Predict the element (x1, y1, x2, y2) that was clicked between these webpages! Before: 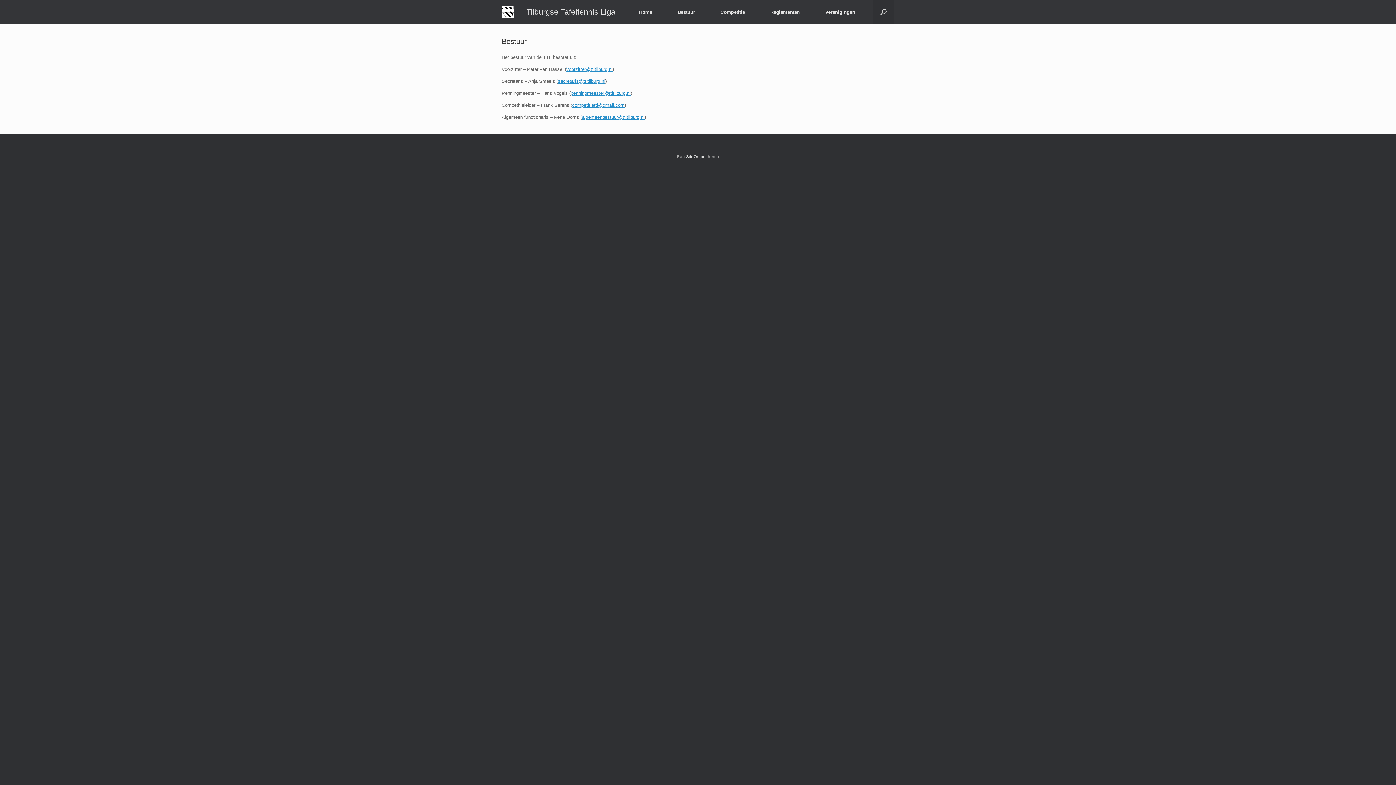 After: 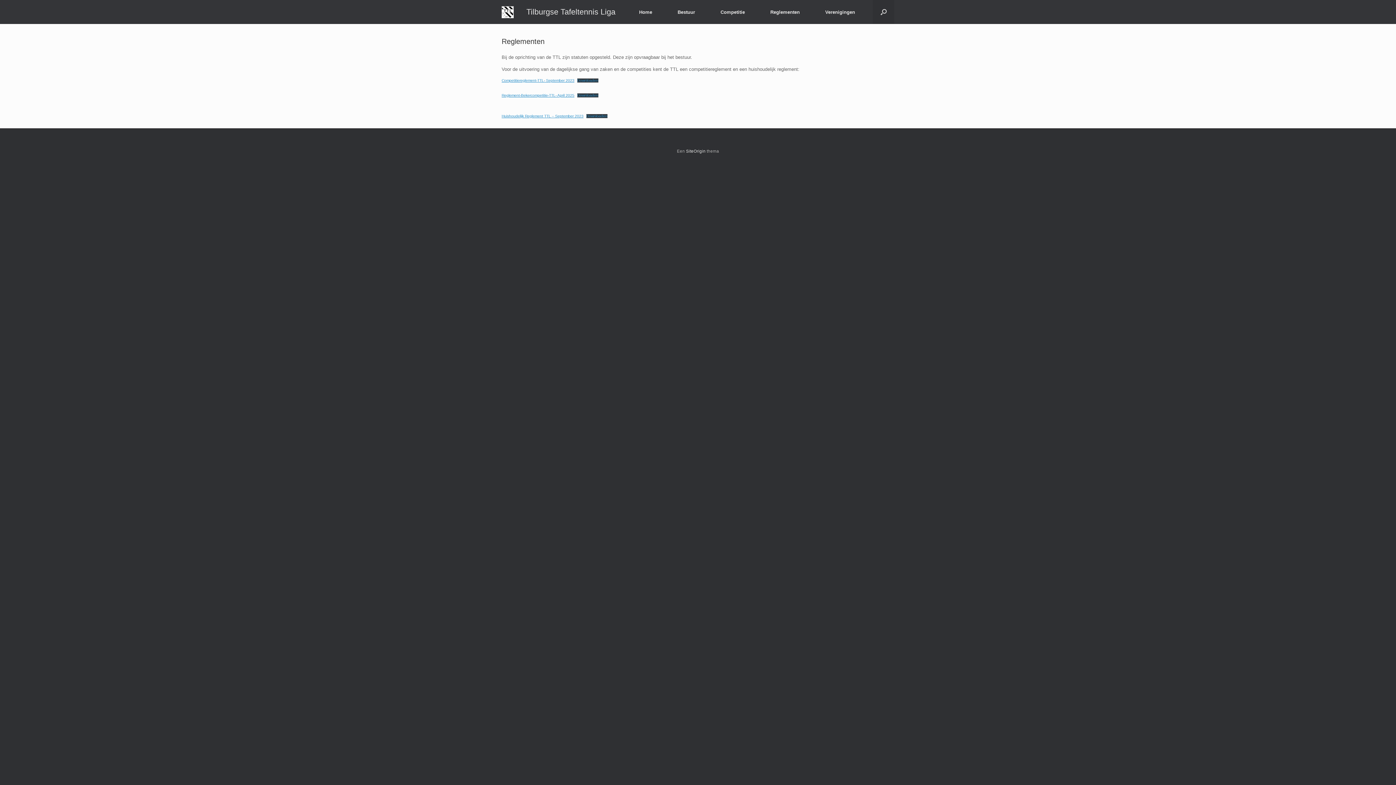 Action: label: Reglementen bbox: (757, 2, 812, 21)